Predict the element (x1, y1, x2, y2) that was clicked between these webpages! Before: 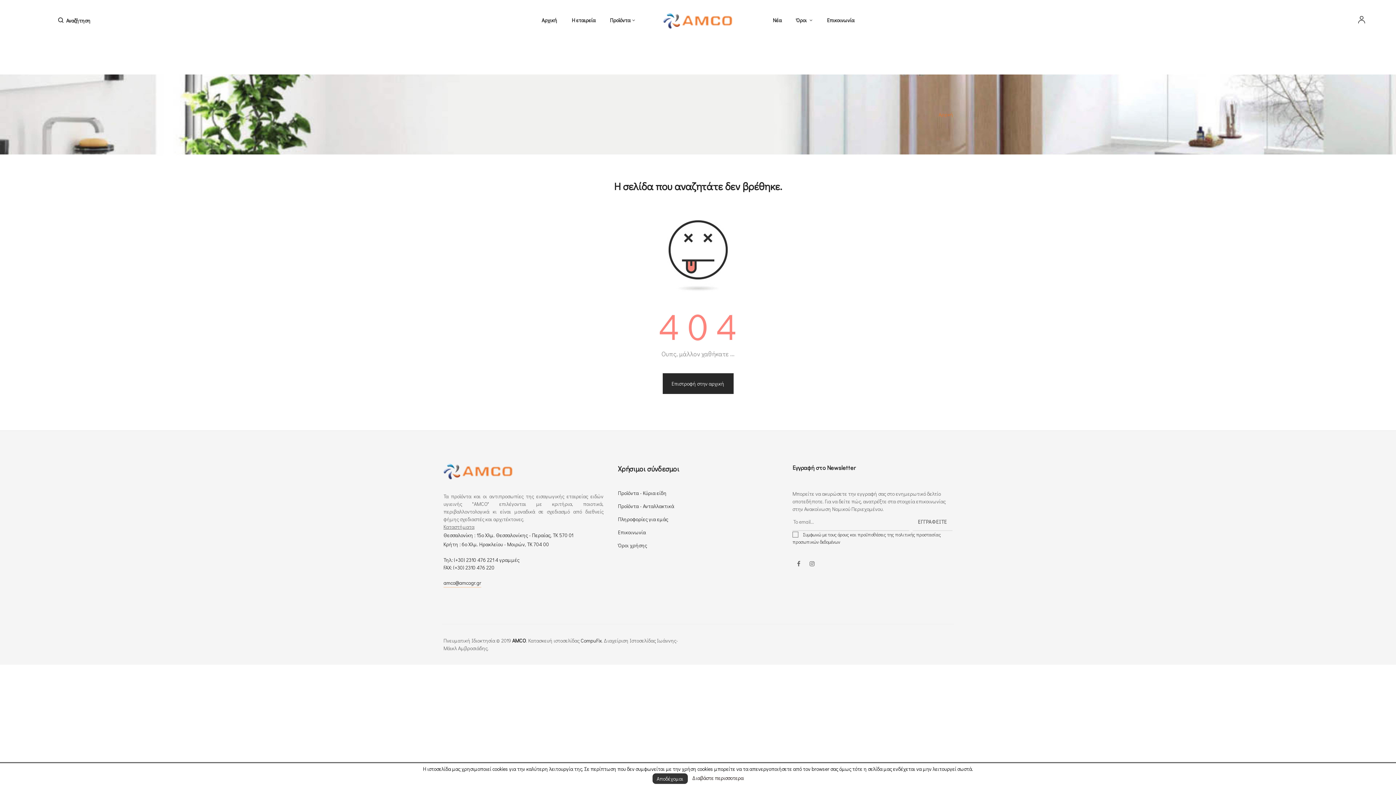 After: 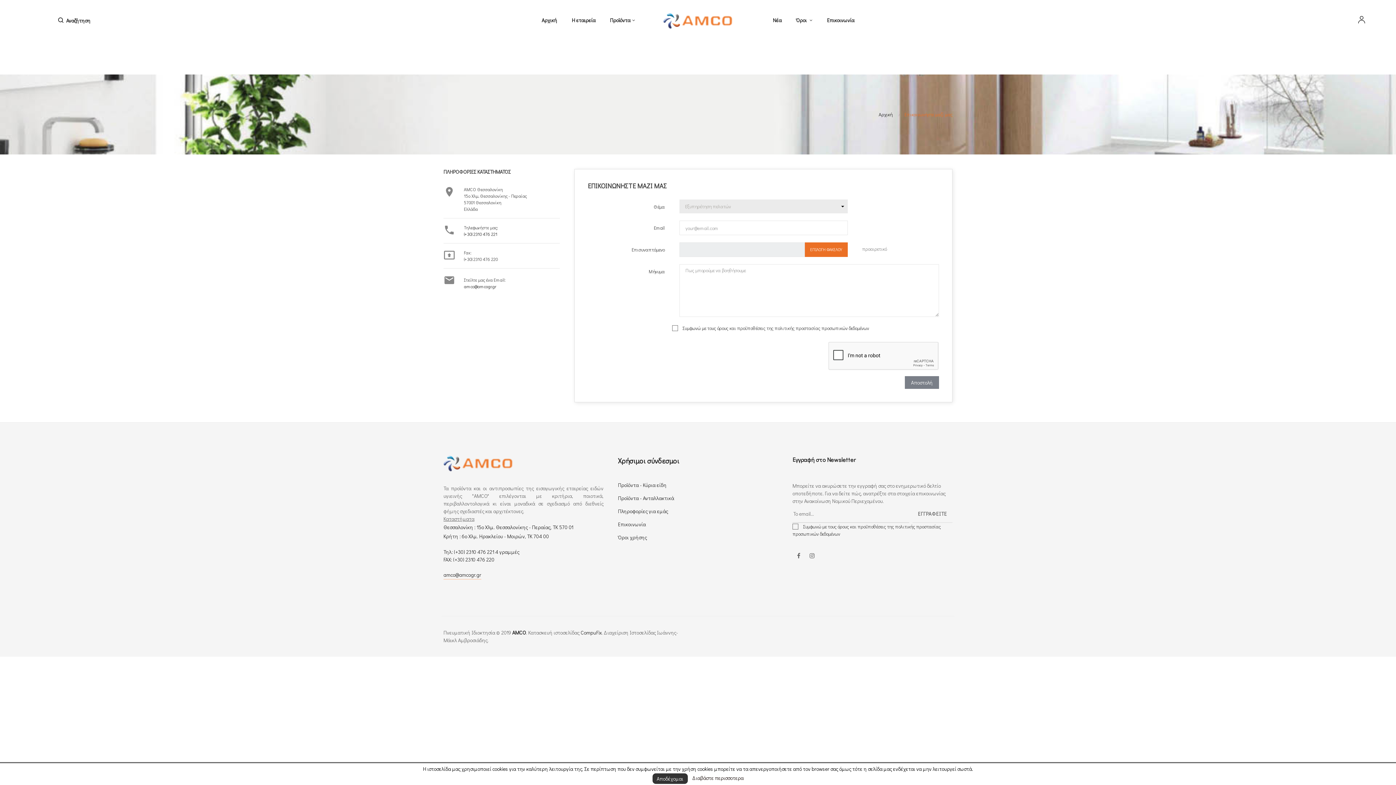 Action: label: Επικοινωνία bbox: (618, 526, 646, 539)